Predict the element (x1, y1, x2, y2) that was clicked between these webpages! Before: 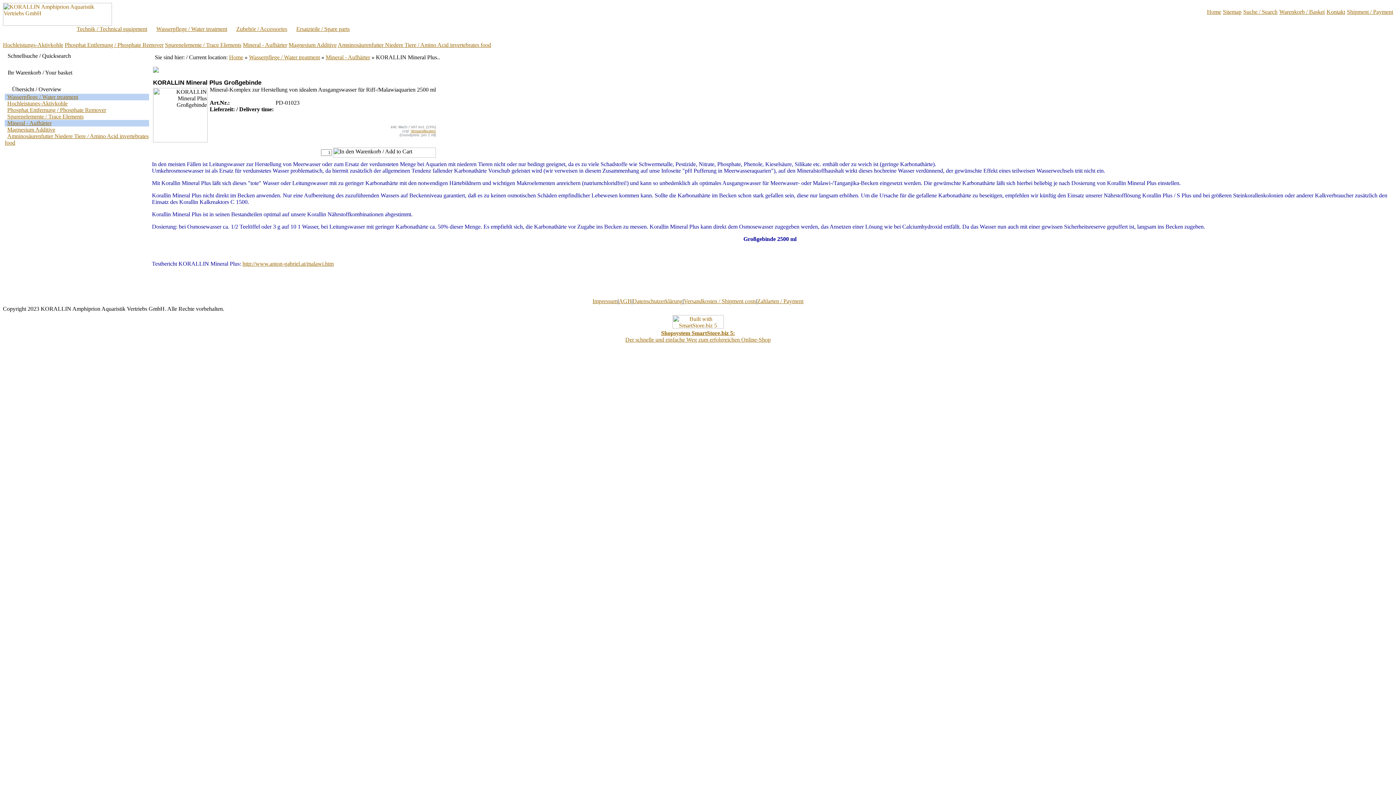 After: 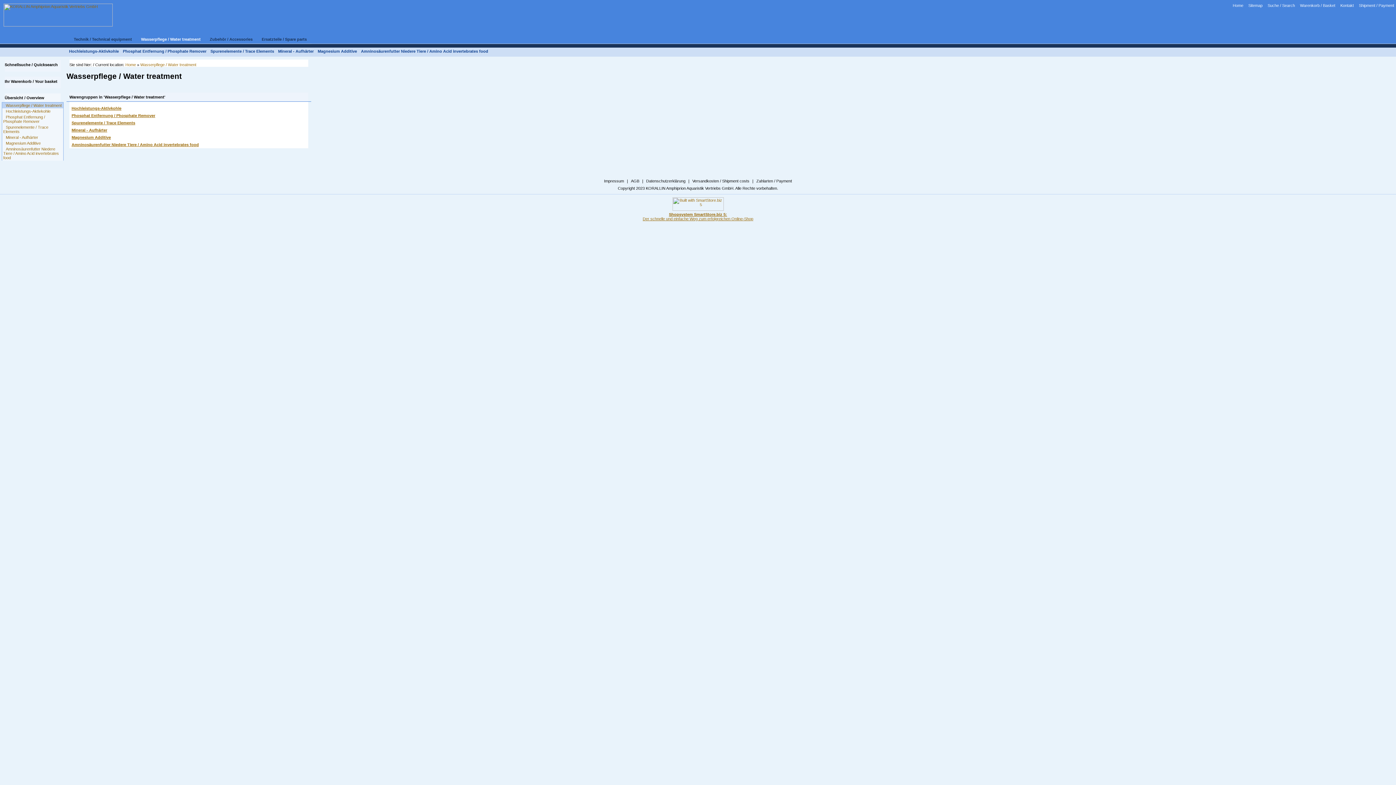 Action: label: Wasserpflege / Water treatment bbox: (4, 93, 78, 100)